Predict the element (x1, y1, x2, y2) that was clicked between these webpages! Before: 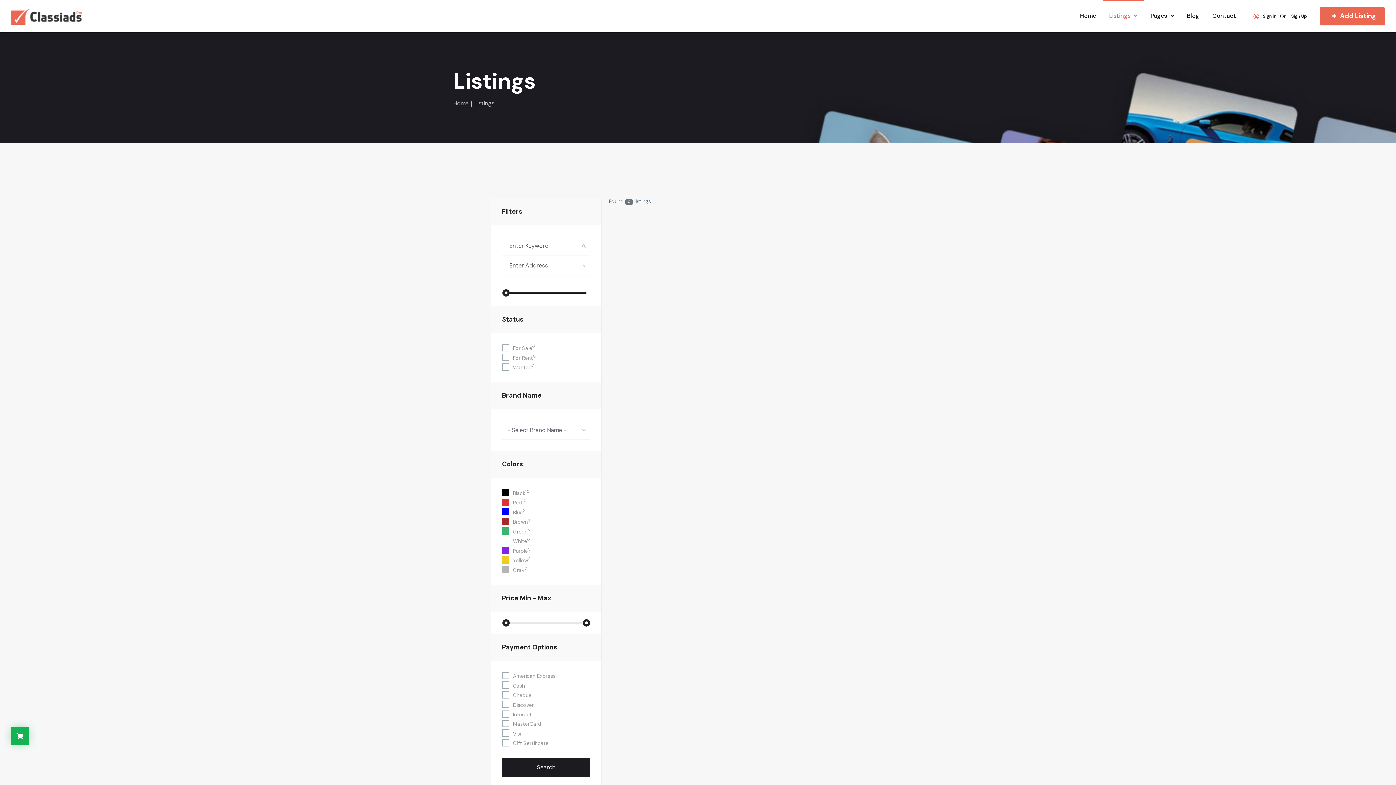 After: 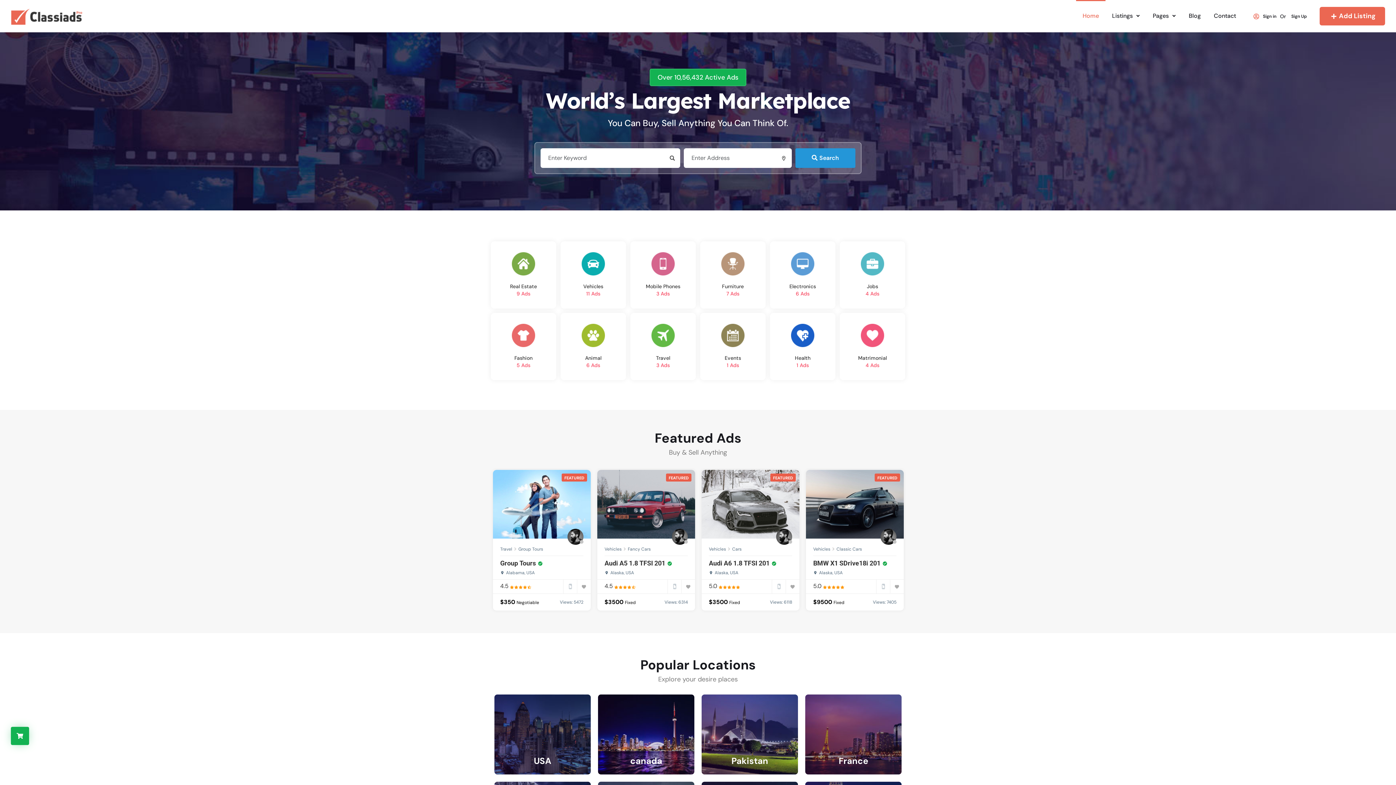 Action: bbox: (453, 99, 468, 107) label: Home